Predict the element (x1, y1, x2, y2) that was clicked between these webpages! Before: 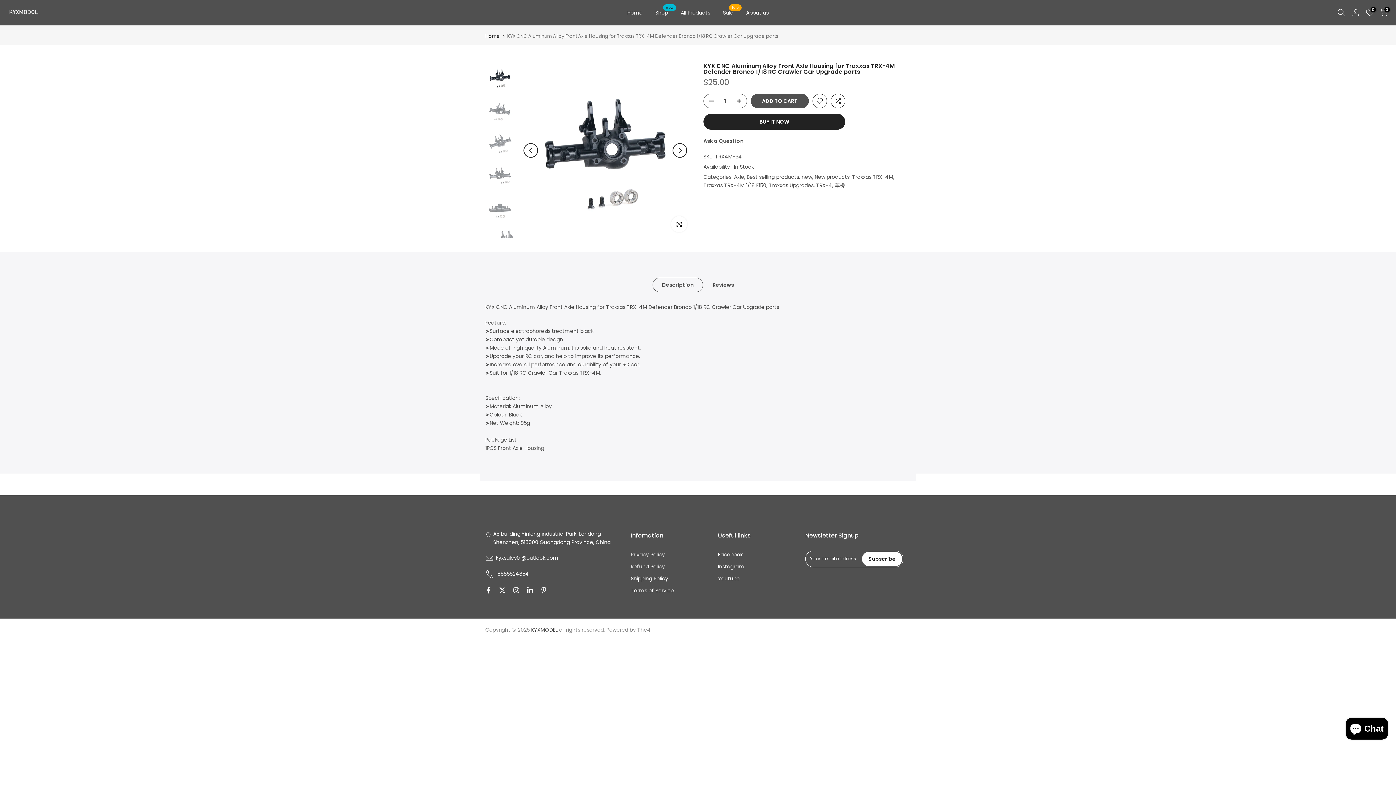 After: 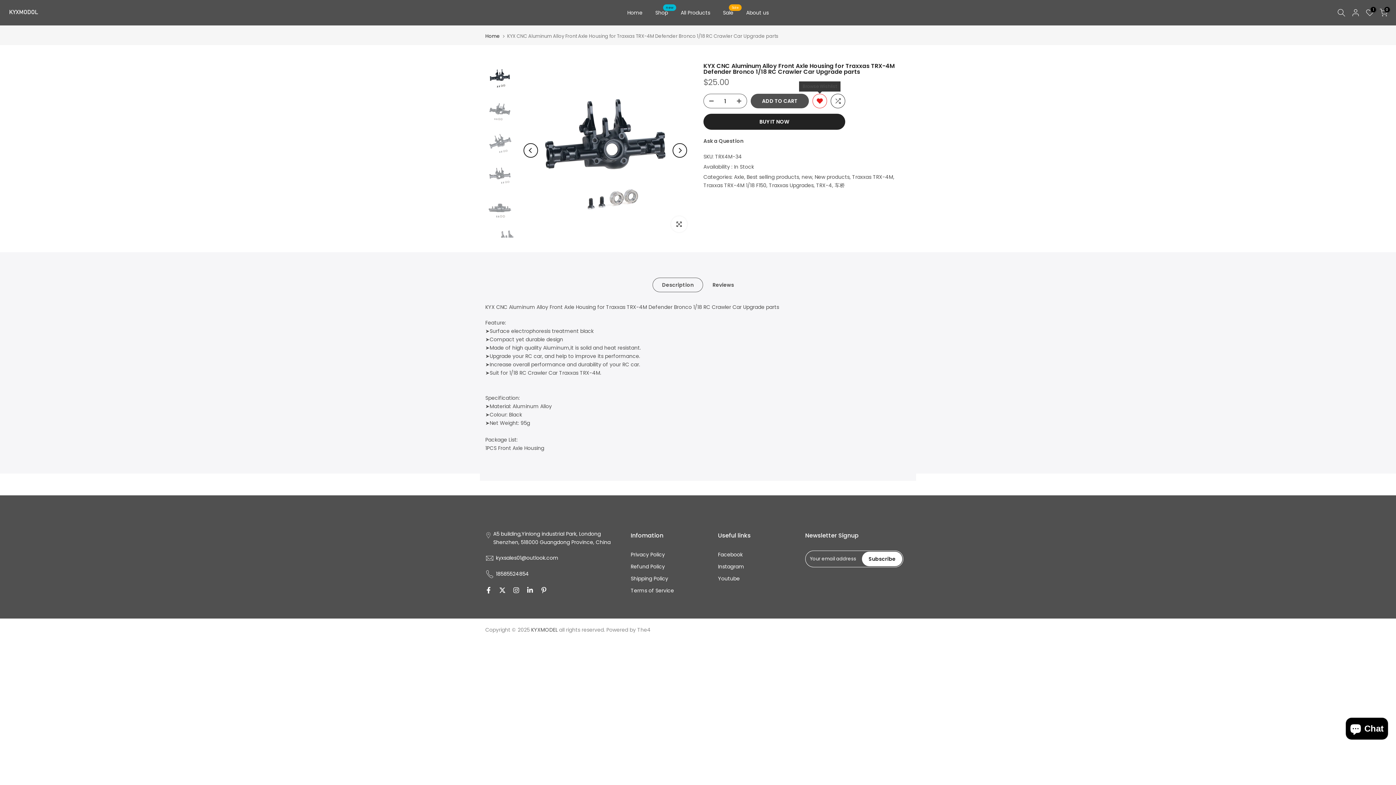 Action: bbox: (812, 93, 827, 108)